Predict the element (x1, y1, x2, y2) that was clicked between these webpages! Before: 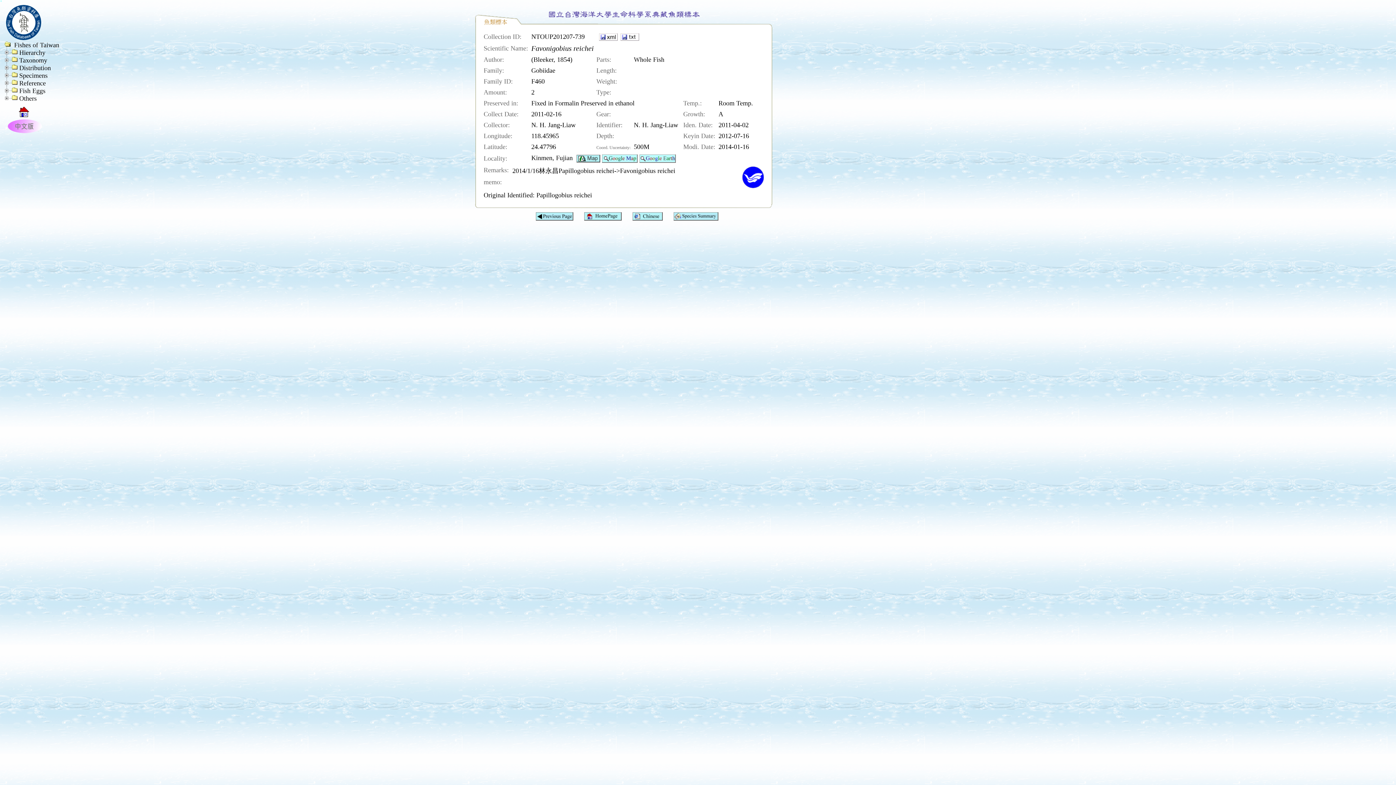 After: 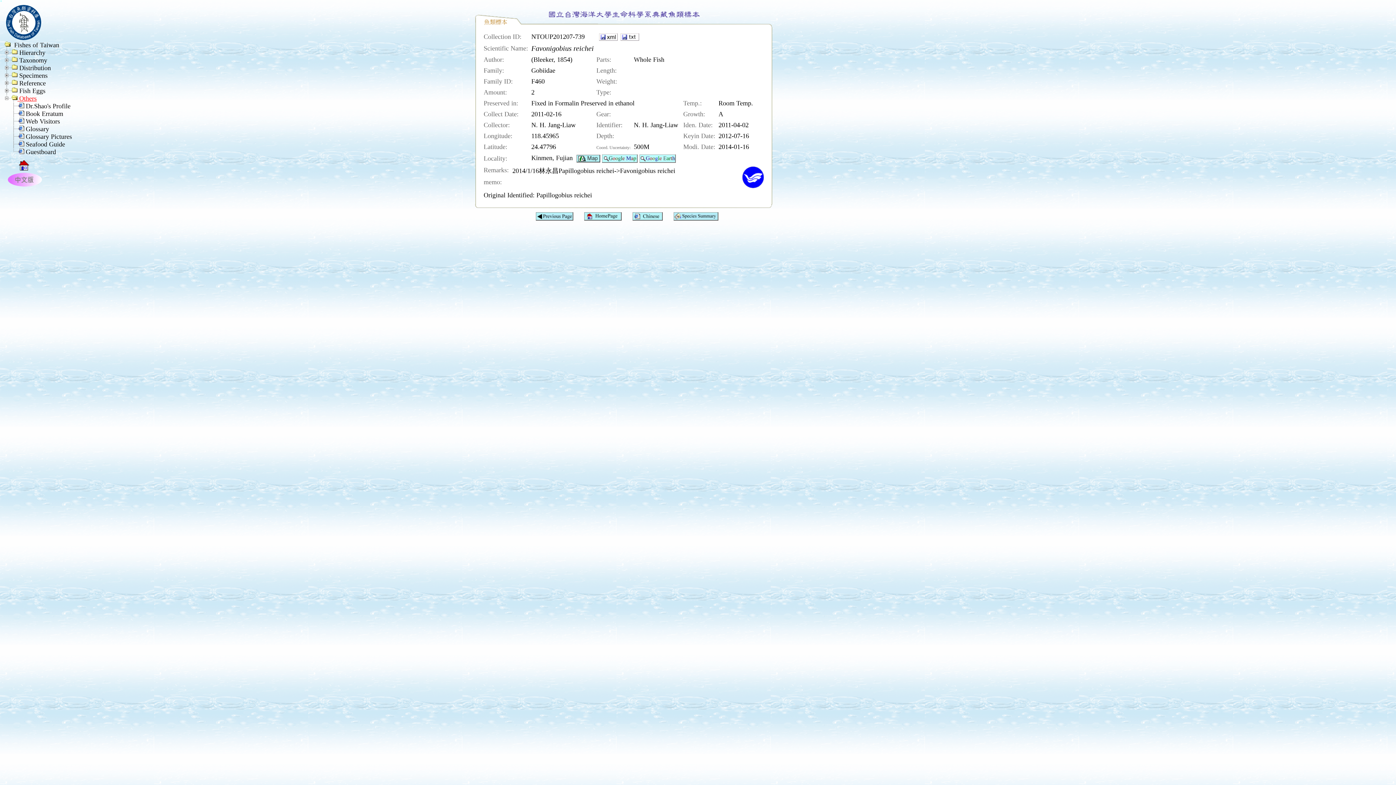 Action: label:  Others bbox: (17, 94, 36, 102)